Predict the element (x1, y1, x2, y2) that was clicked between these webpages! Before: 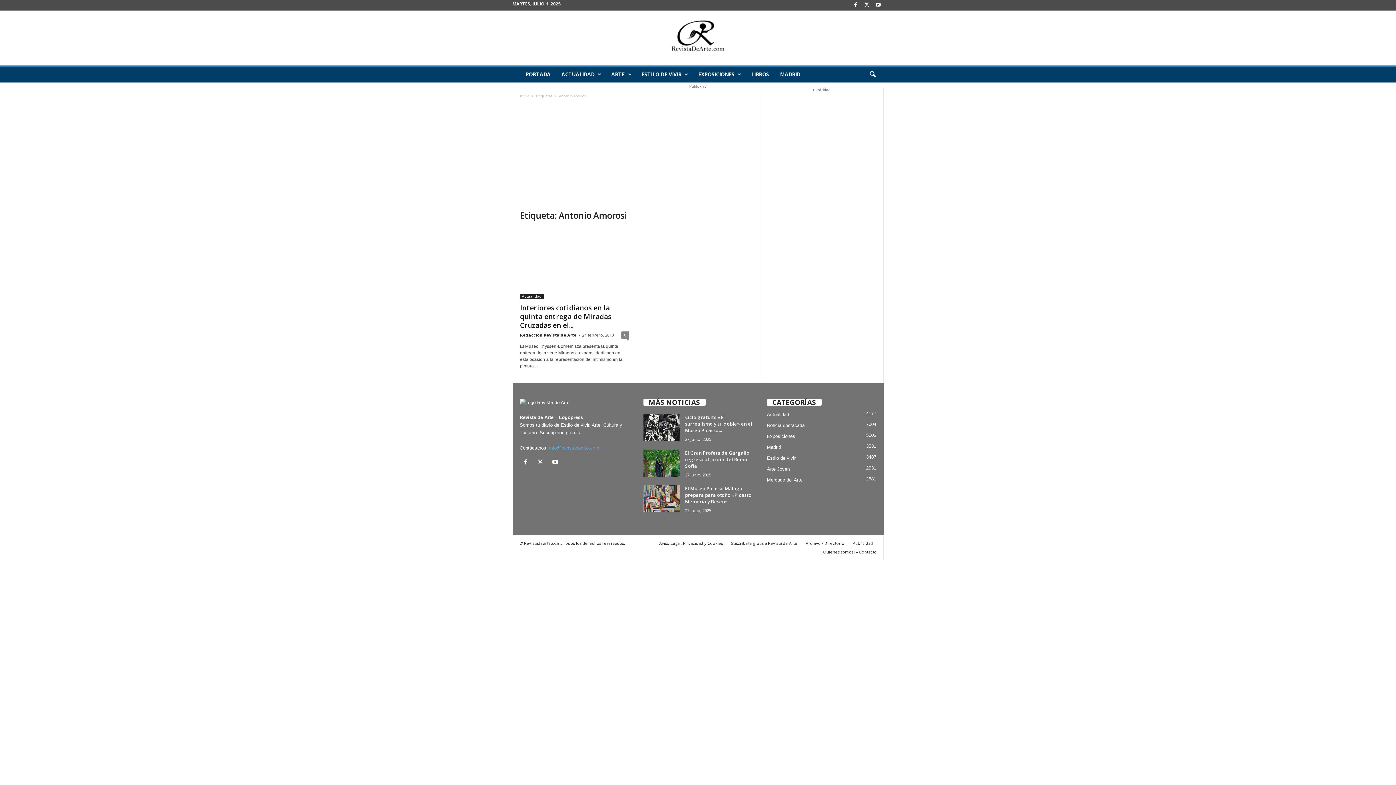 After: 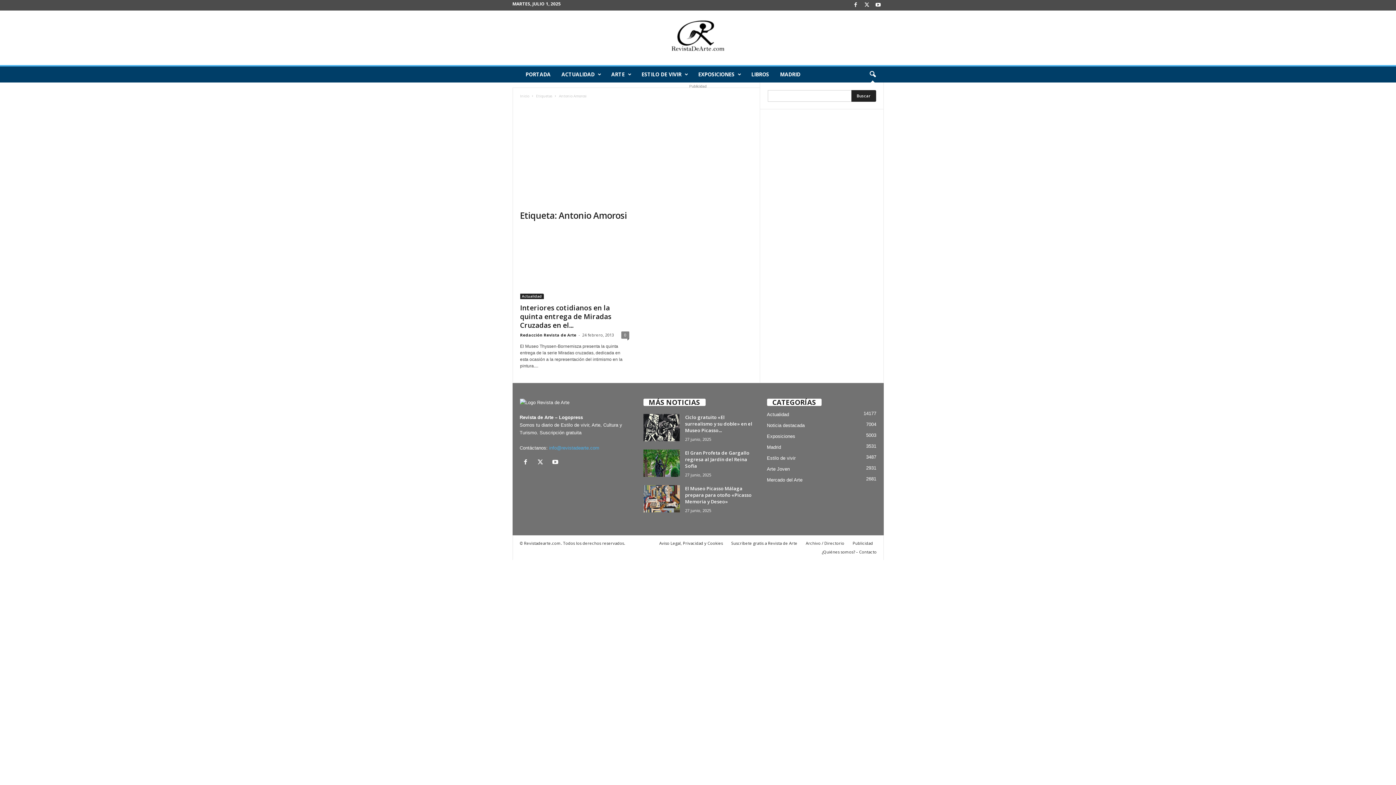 Action: label: search icon bbox: (864, 66, 880, 82)